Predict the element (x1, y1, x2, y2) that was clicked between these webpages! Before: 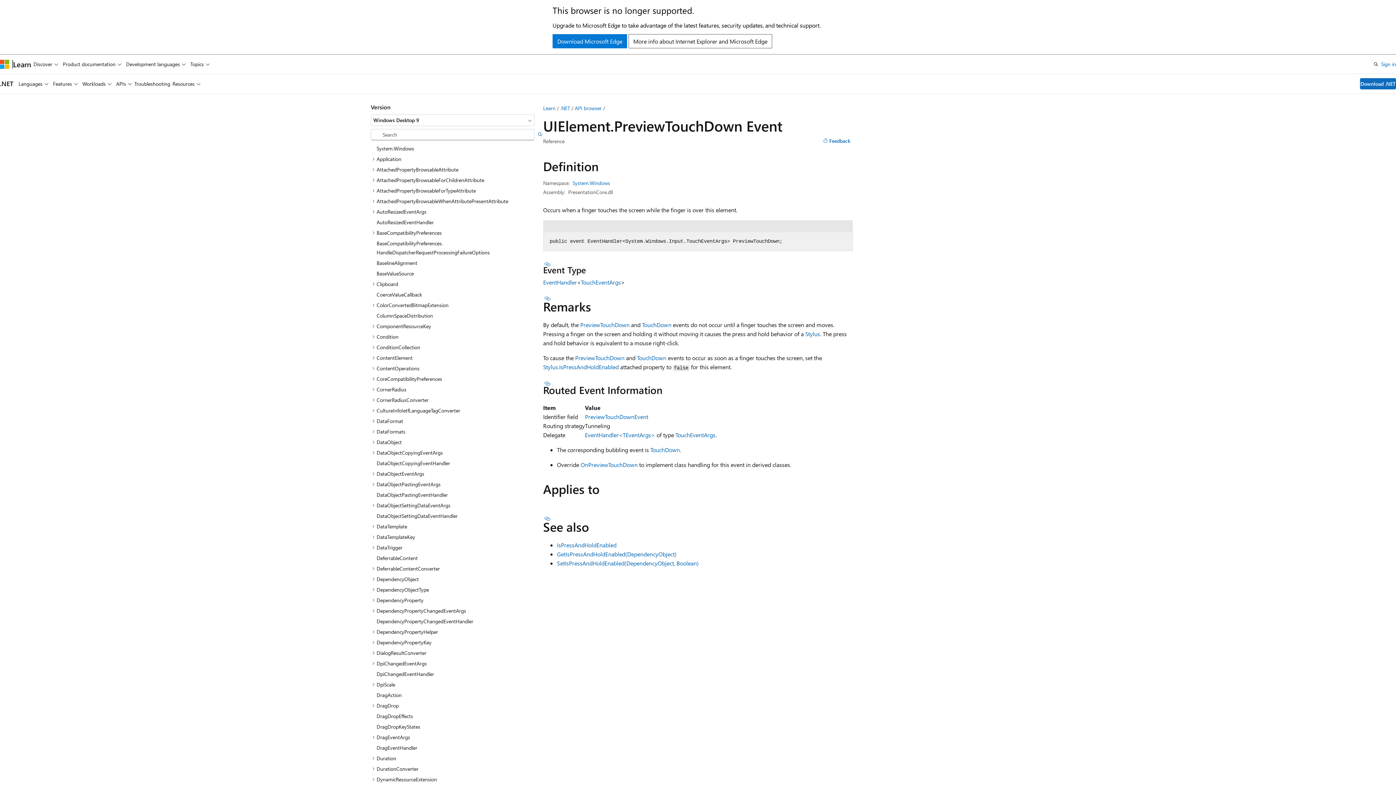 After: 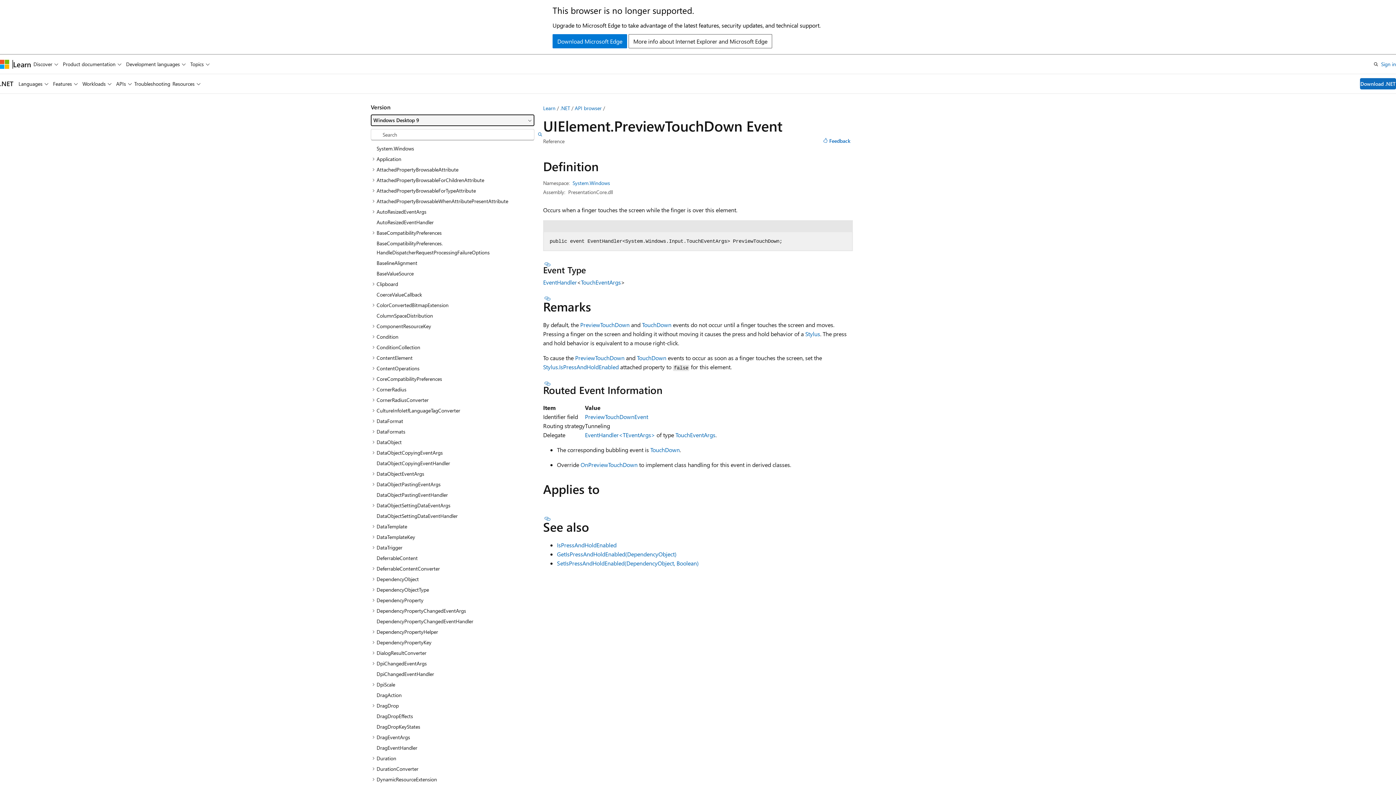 Action: bbox: (370, 114, 534, 126) label: Windows Desktop 9